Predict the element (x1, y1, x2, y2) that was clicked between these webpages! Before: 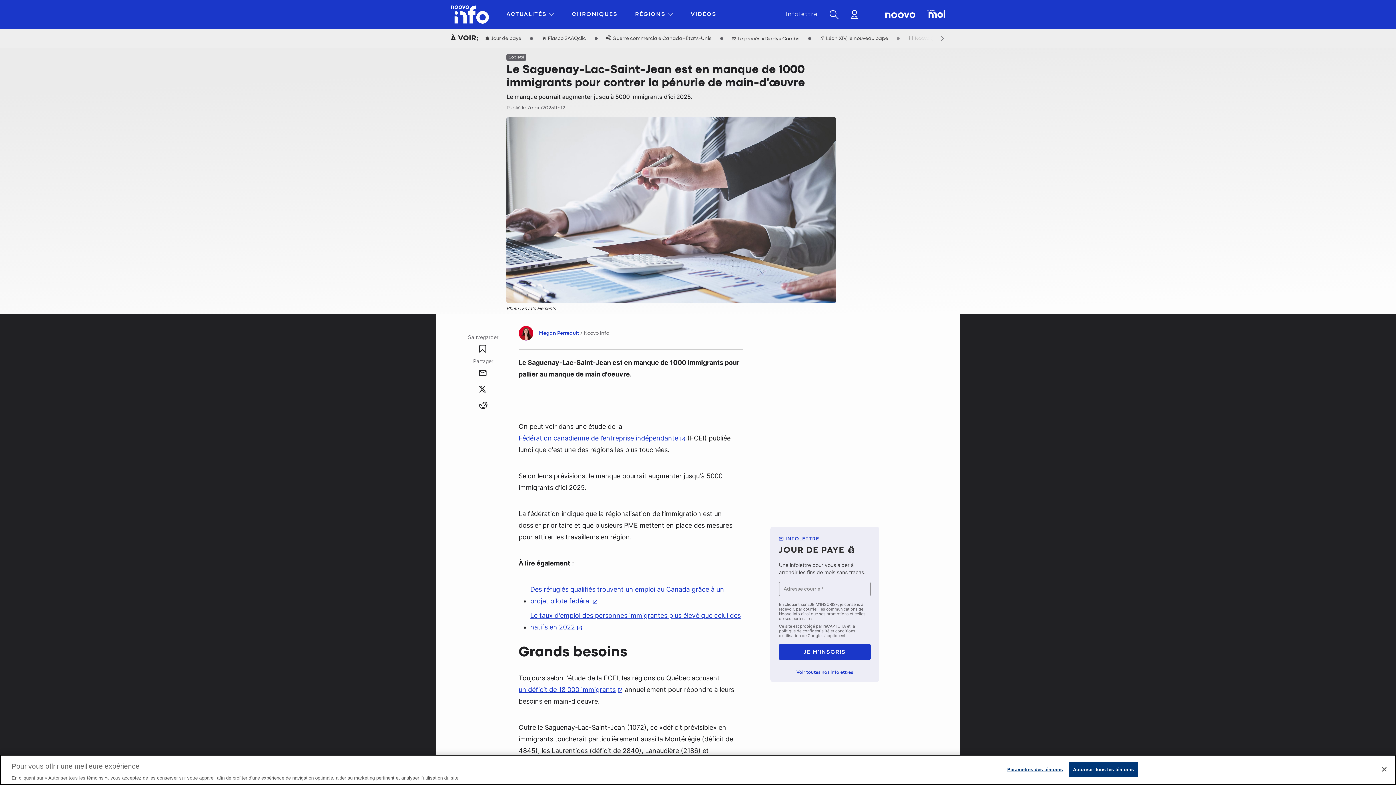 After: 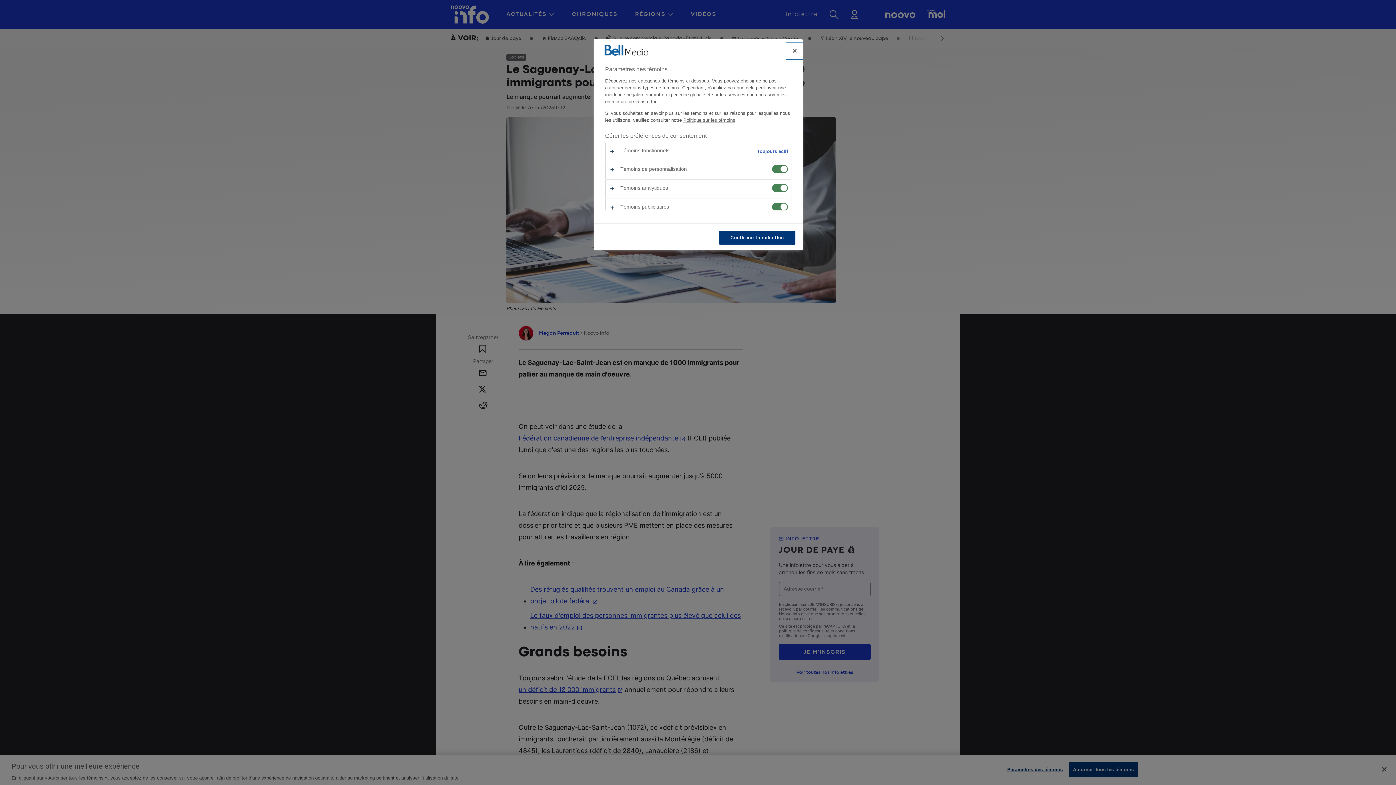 Action: bbox: (1007, 762, 1063, 776) label: Paramètres des témoins